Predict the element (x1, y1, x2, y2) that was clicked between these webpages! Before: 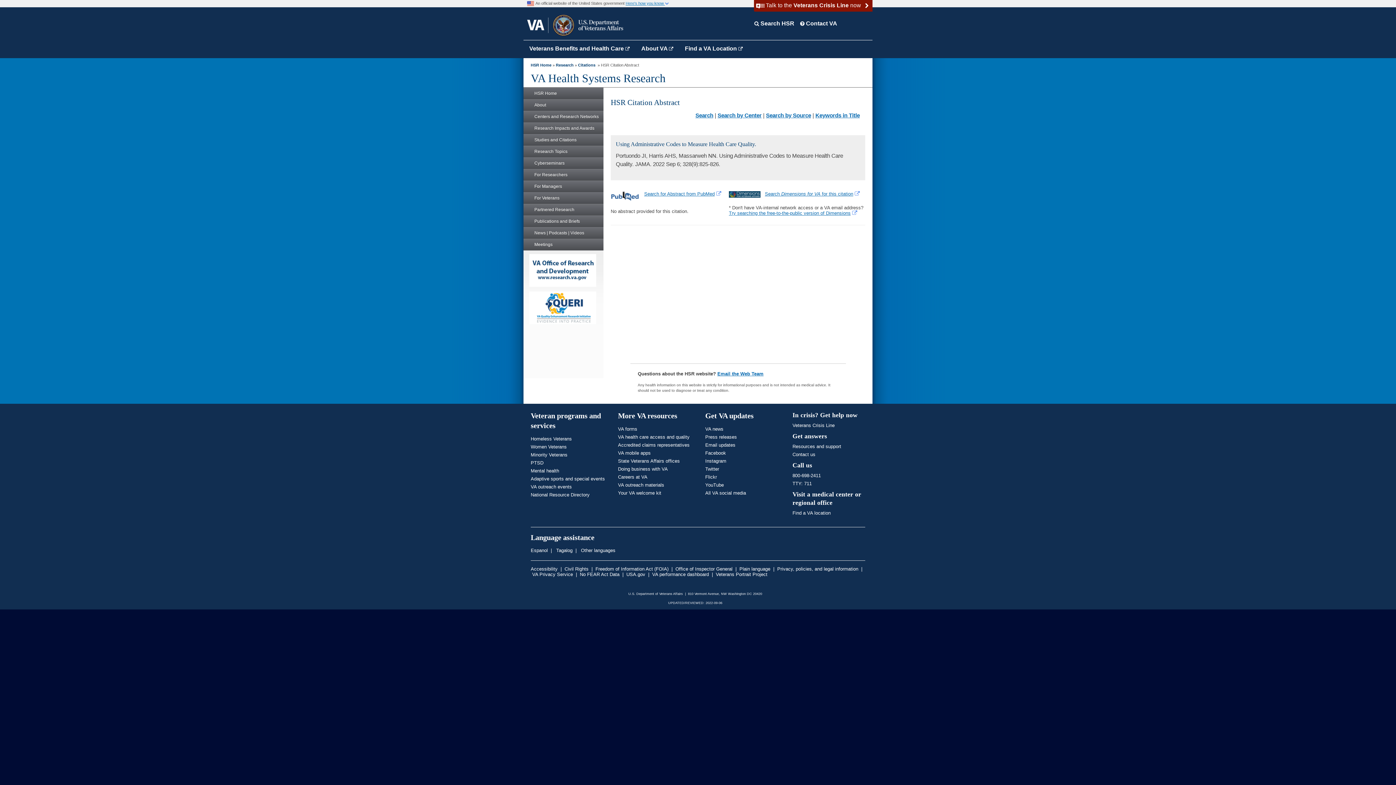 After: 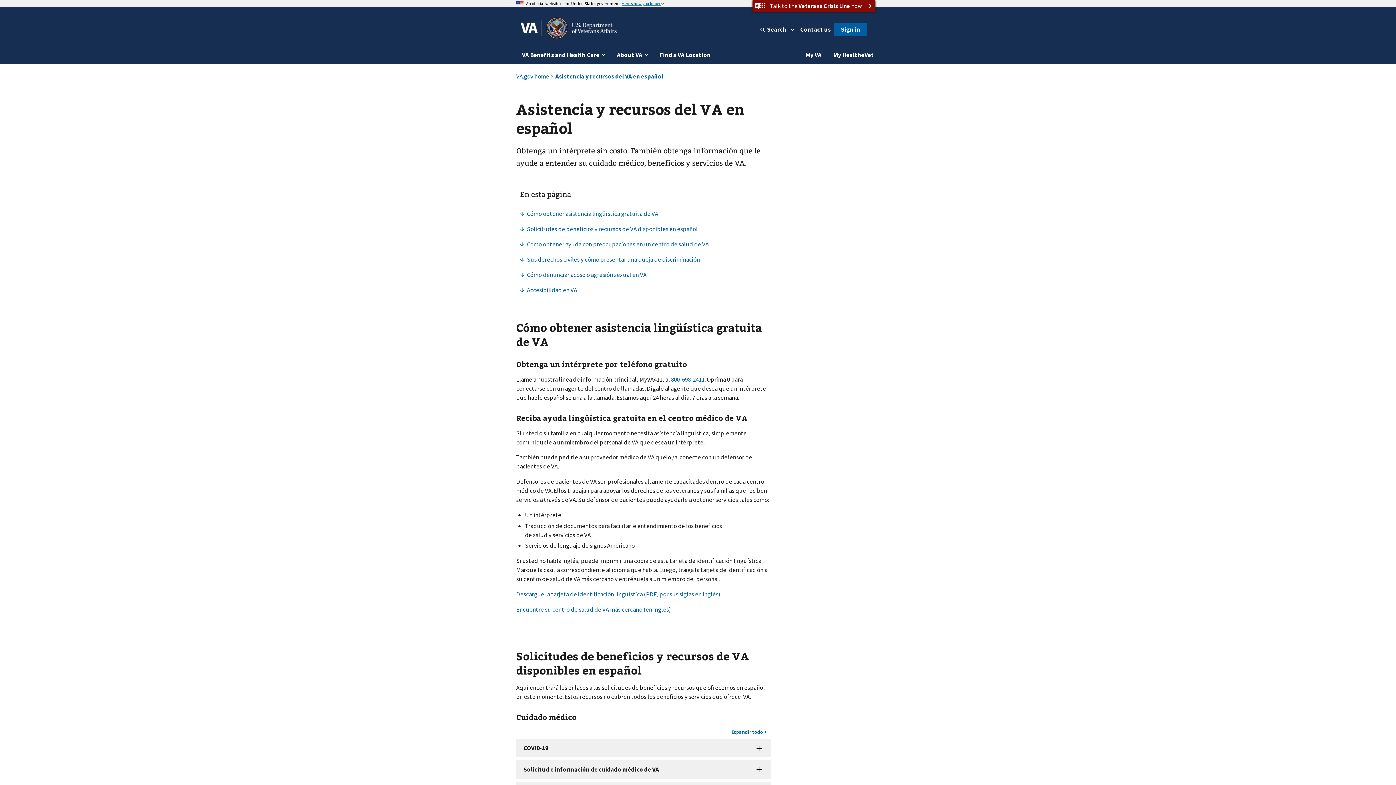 Action: bbox: (530, 548, 548, 553) label: Espanol